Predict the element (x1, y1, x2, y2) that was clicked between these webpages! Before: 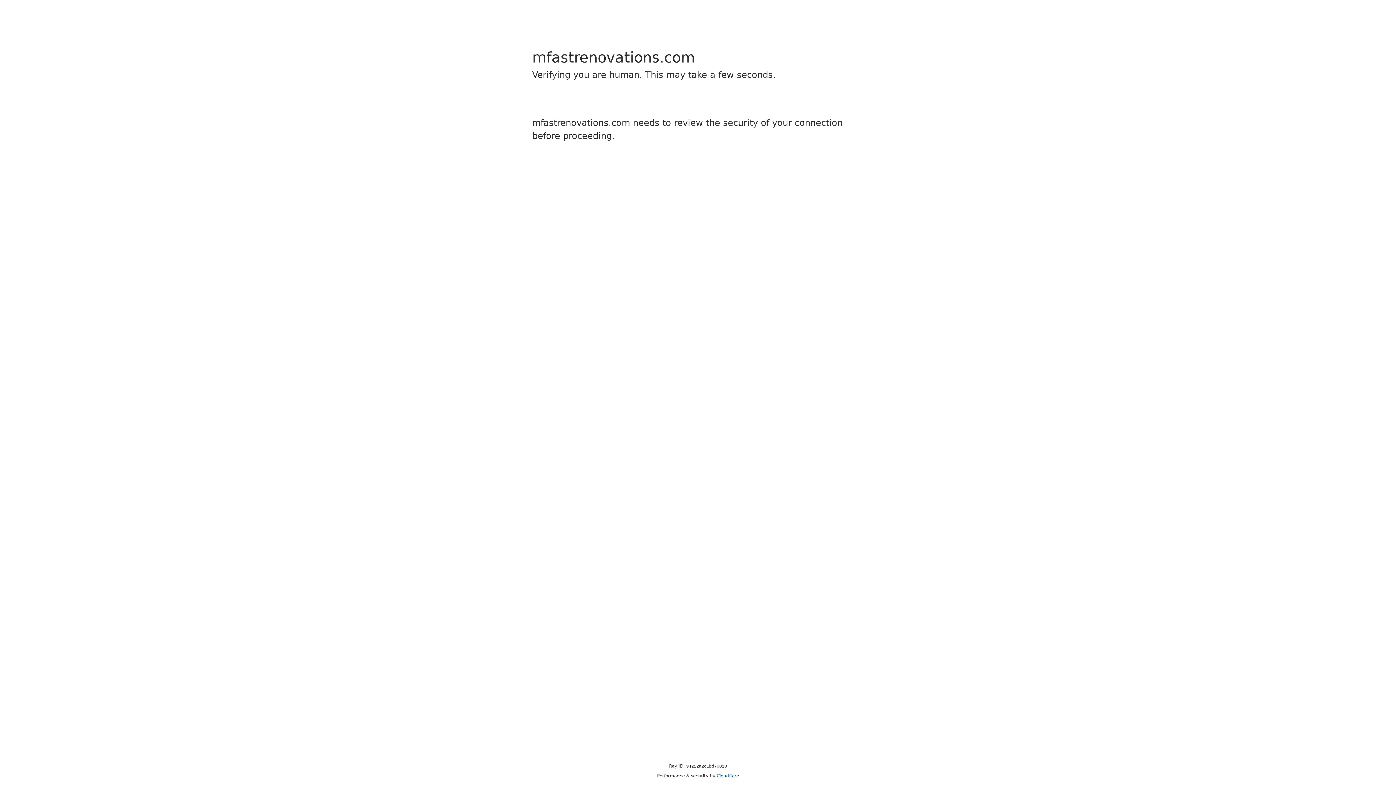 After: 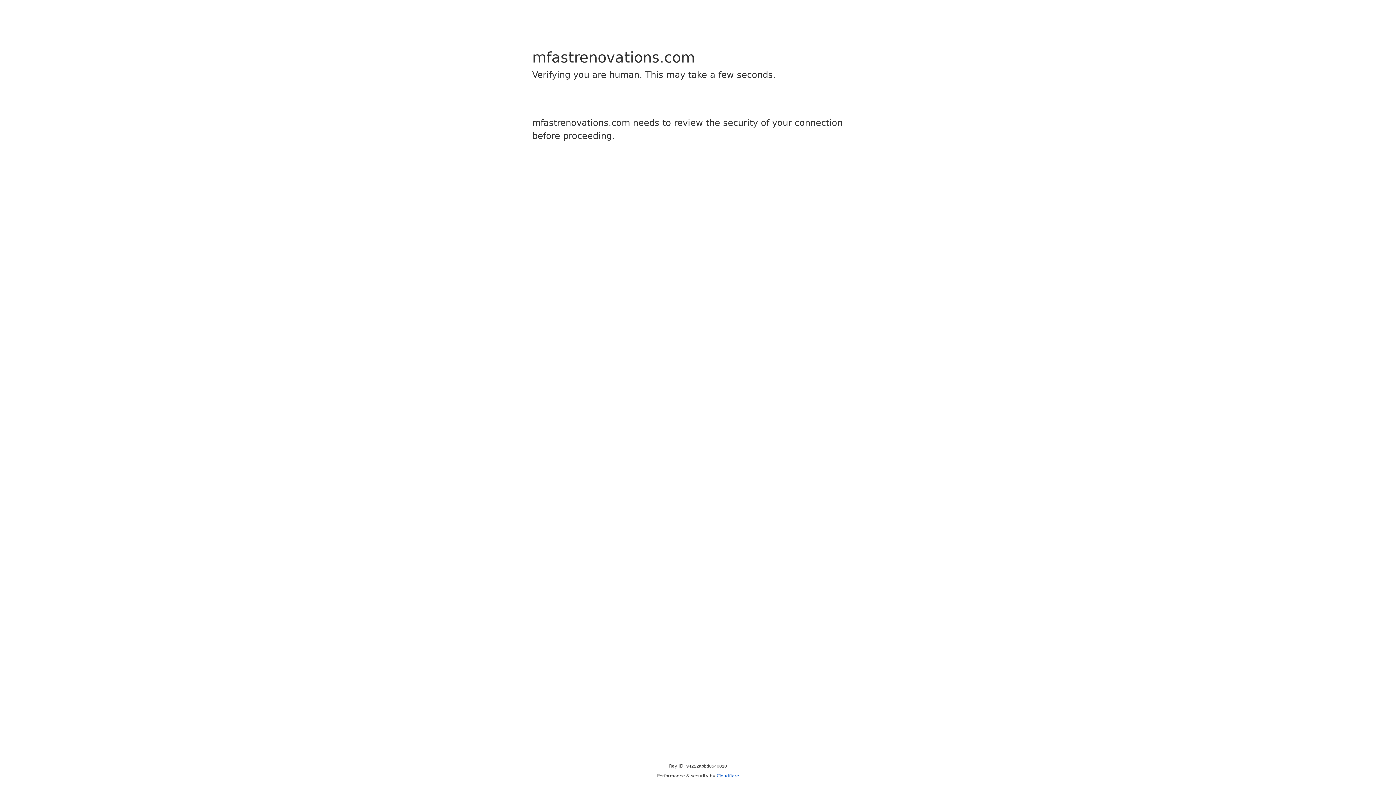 Action: bbox: (716, 773, 739, 778) label: Cloudflare